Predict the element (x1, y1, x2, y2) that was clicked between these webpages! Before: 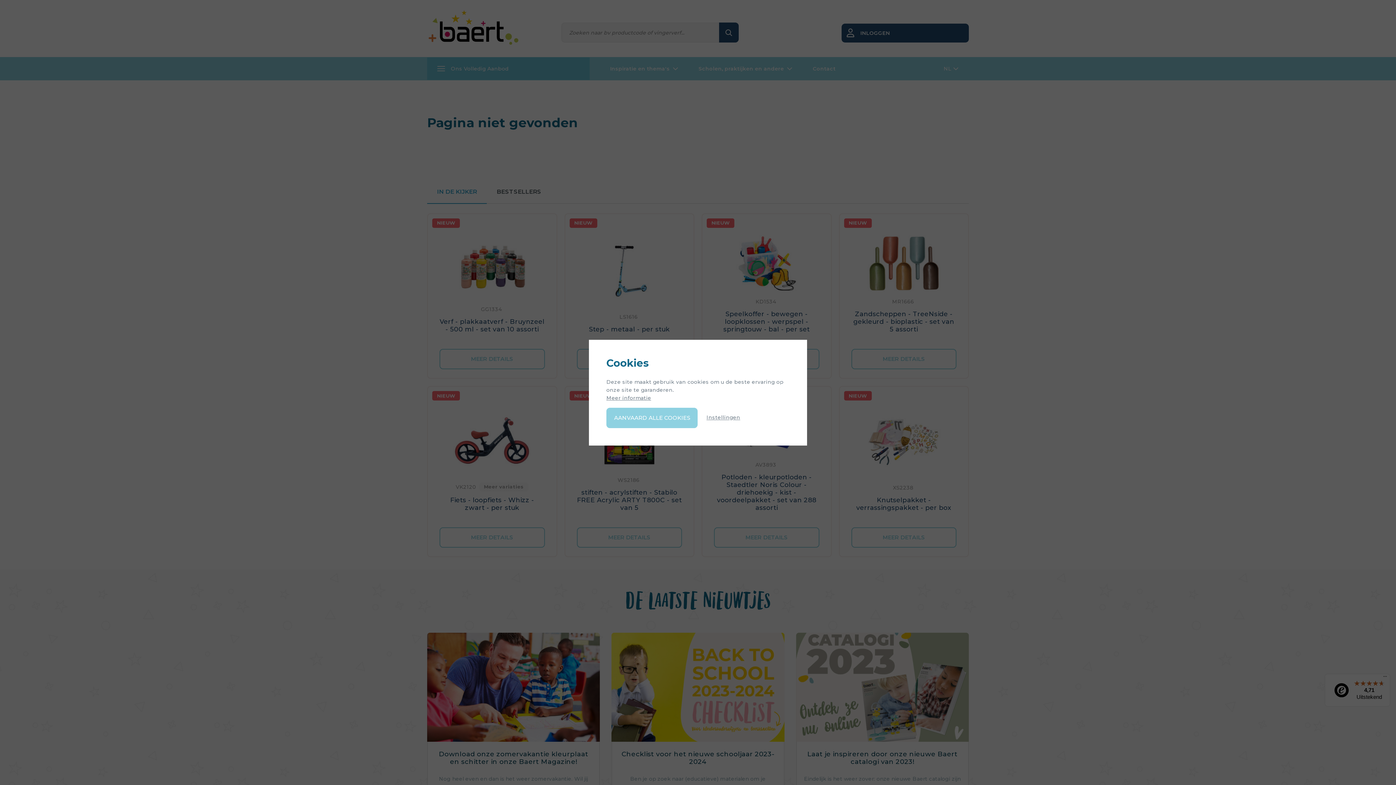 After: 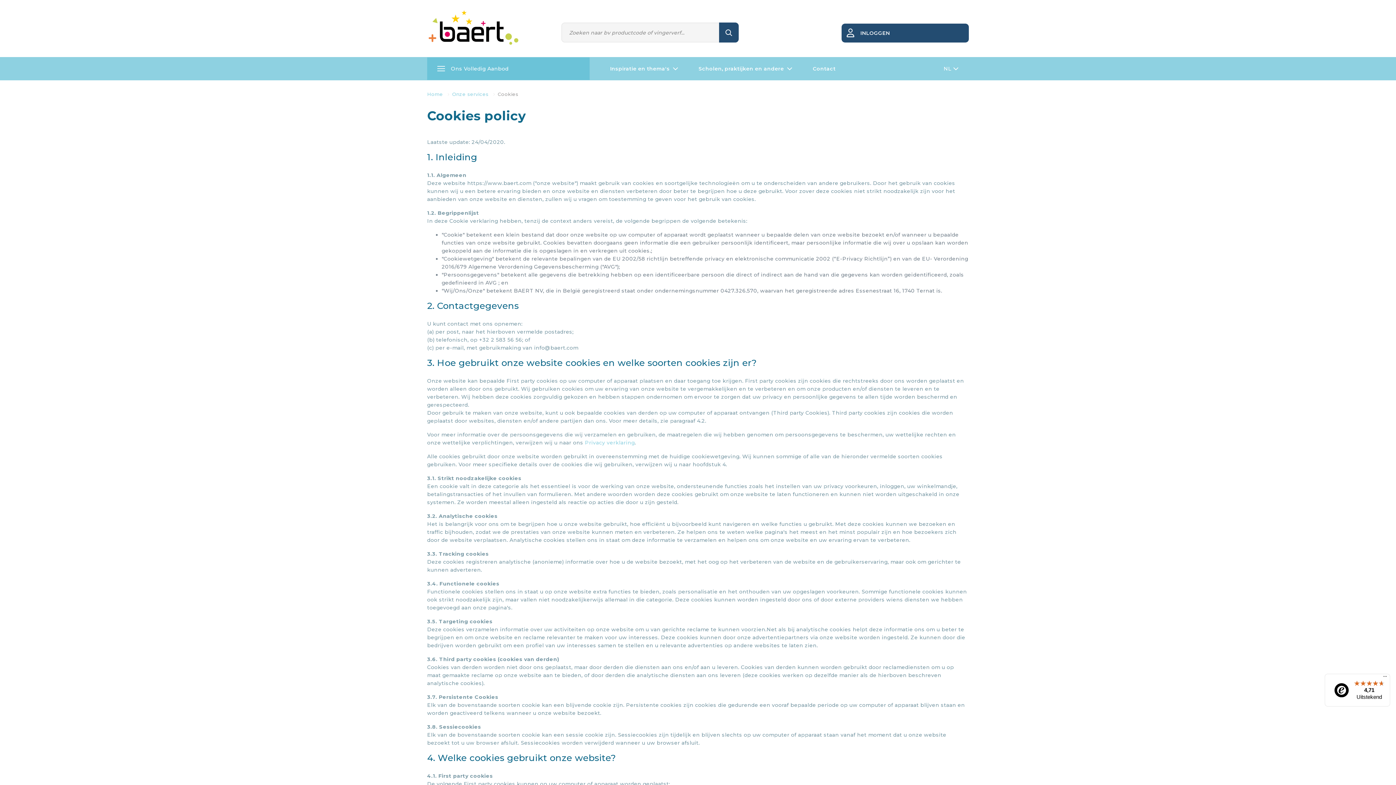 Action: label: Meer informatie bbox: (606, 394, 651, 401)